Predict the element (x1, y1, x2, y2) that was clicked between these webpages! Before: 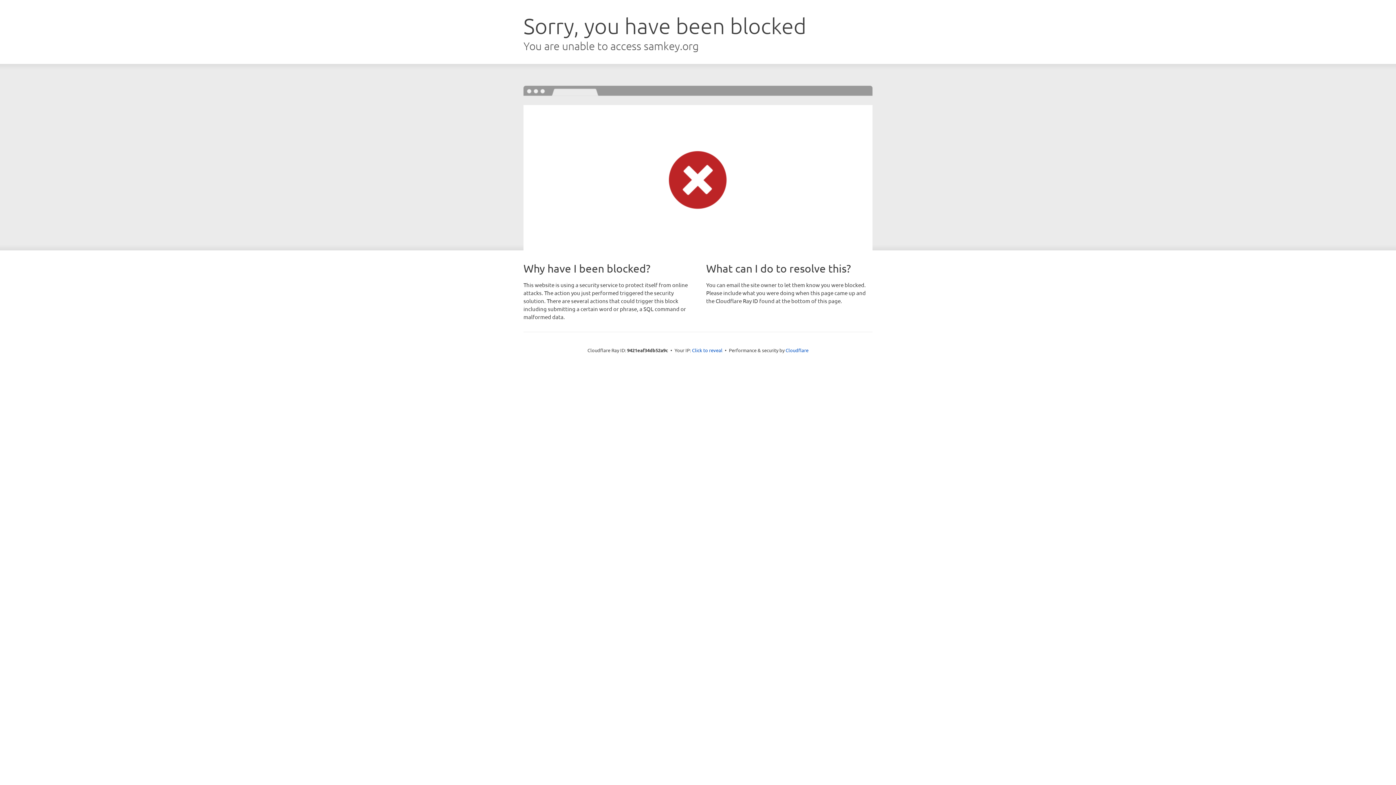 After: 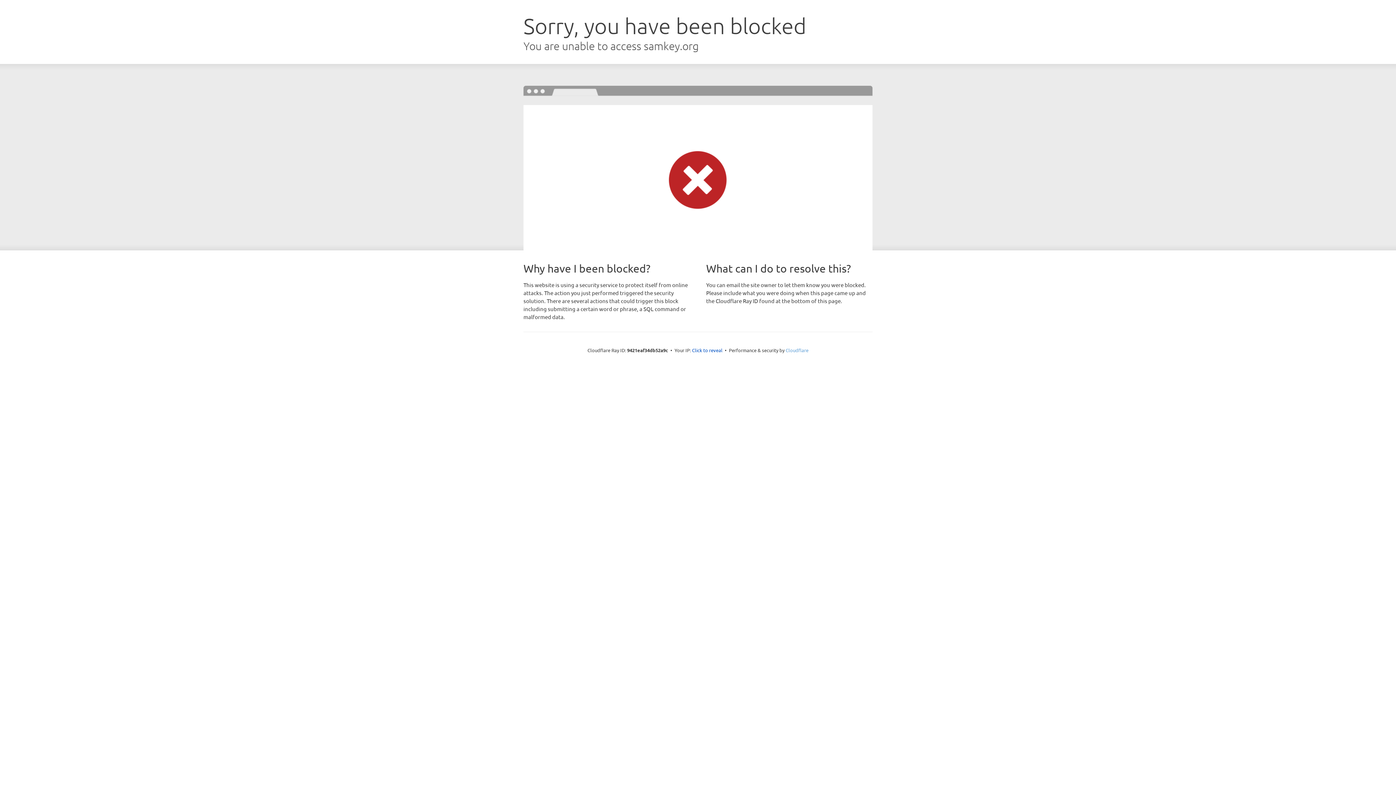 Action: bbox: (785, 347, 808, 353) label: Cloudflare